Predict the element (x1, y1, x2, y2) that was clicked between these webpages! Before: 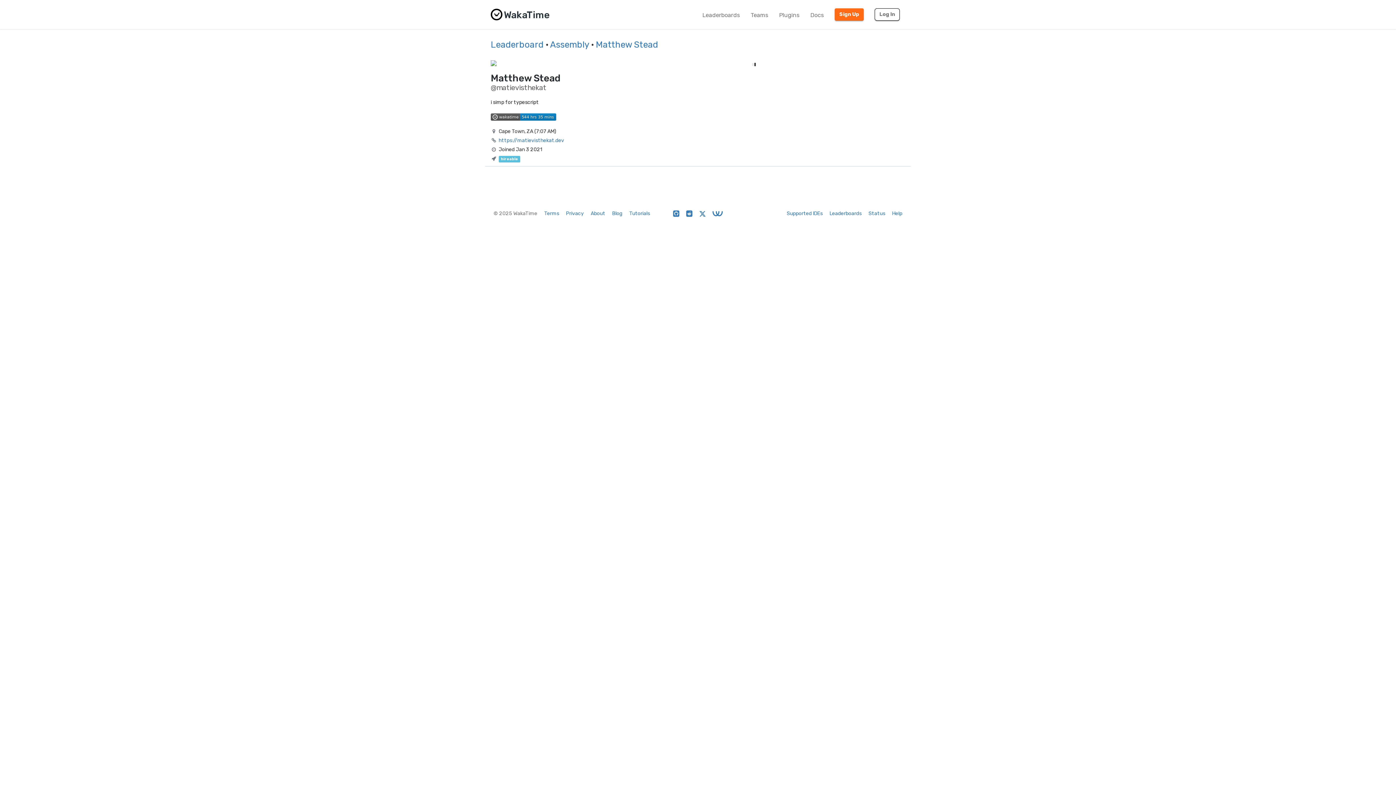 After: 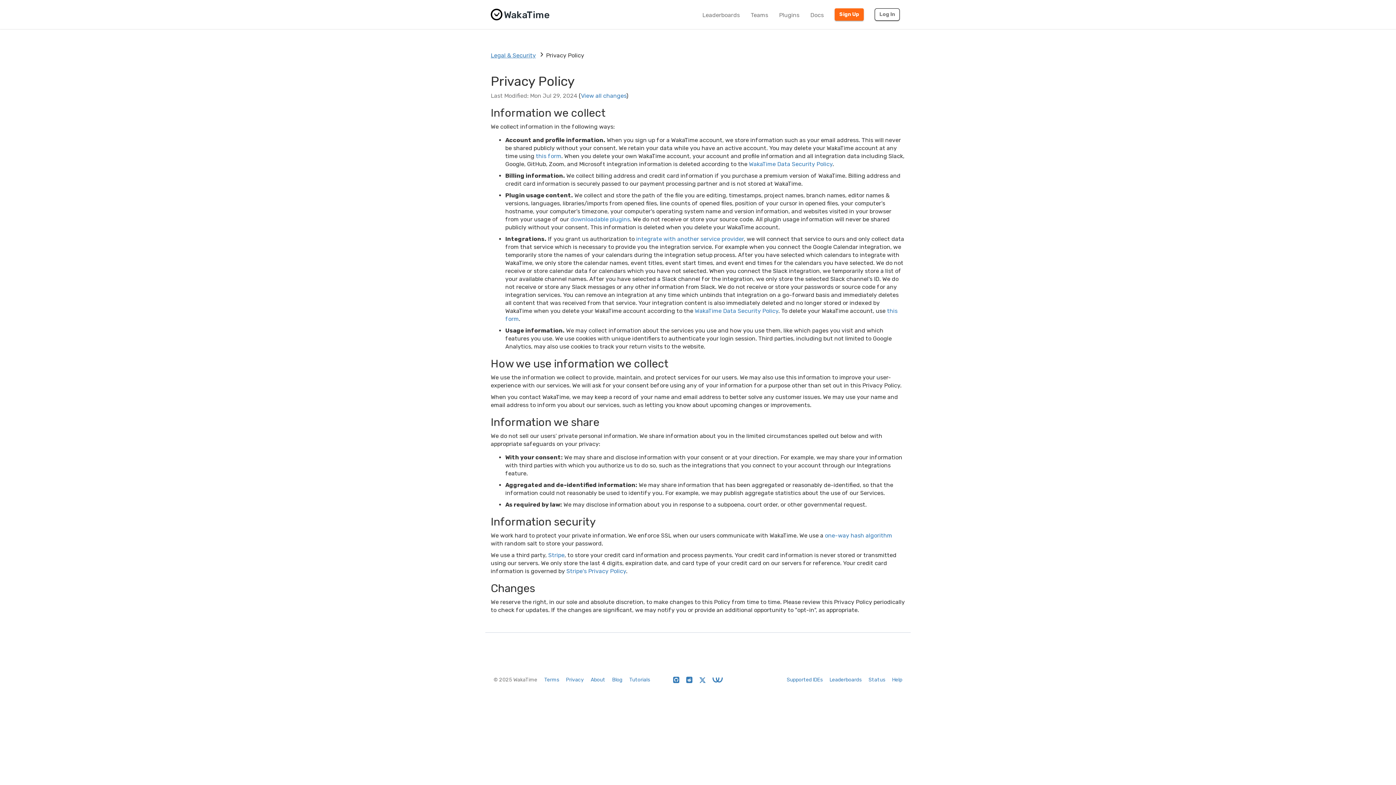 Action: label: Privacy bbox: (566, 210, 584, 216)